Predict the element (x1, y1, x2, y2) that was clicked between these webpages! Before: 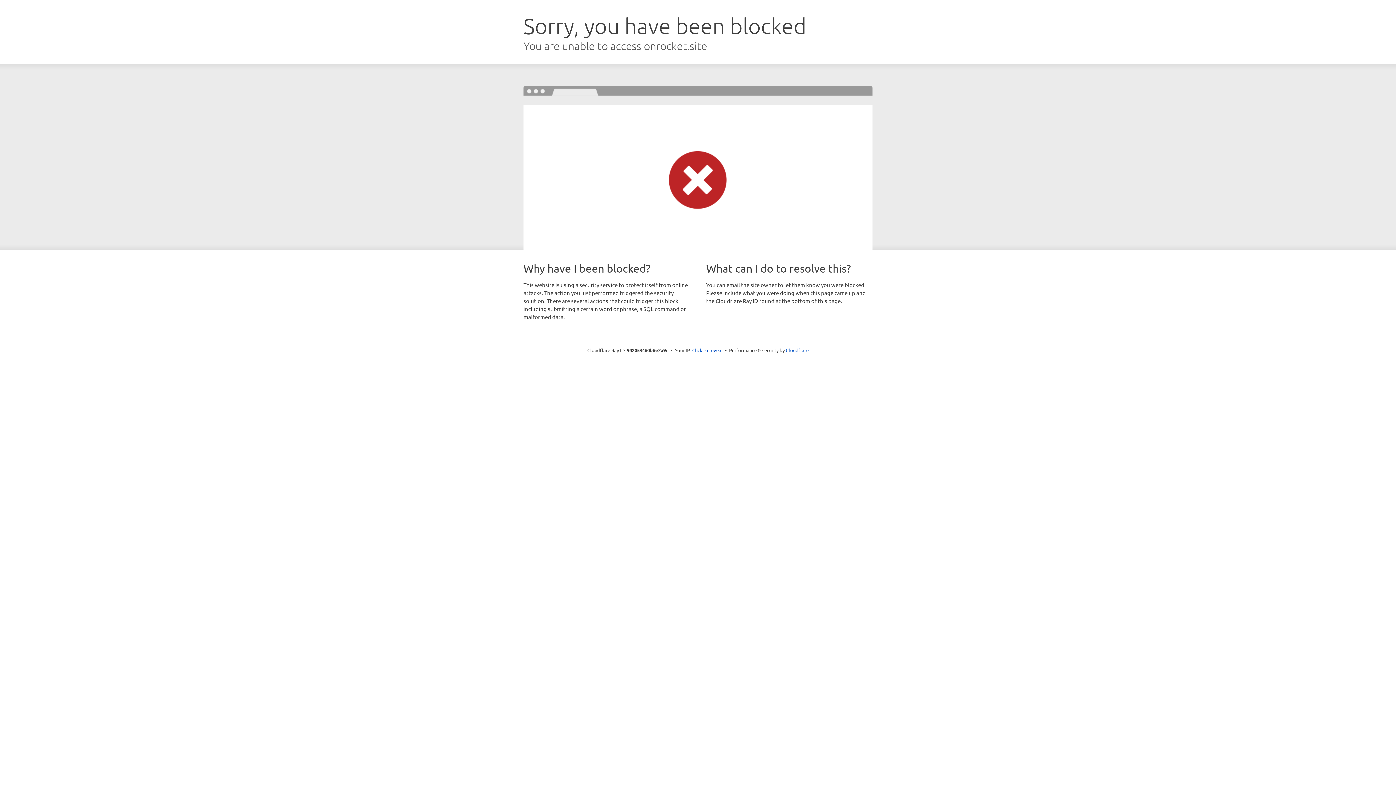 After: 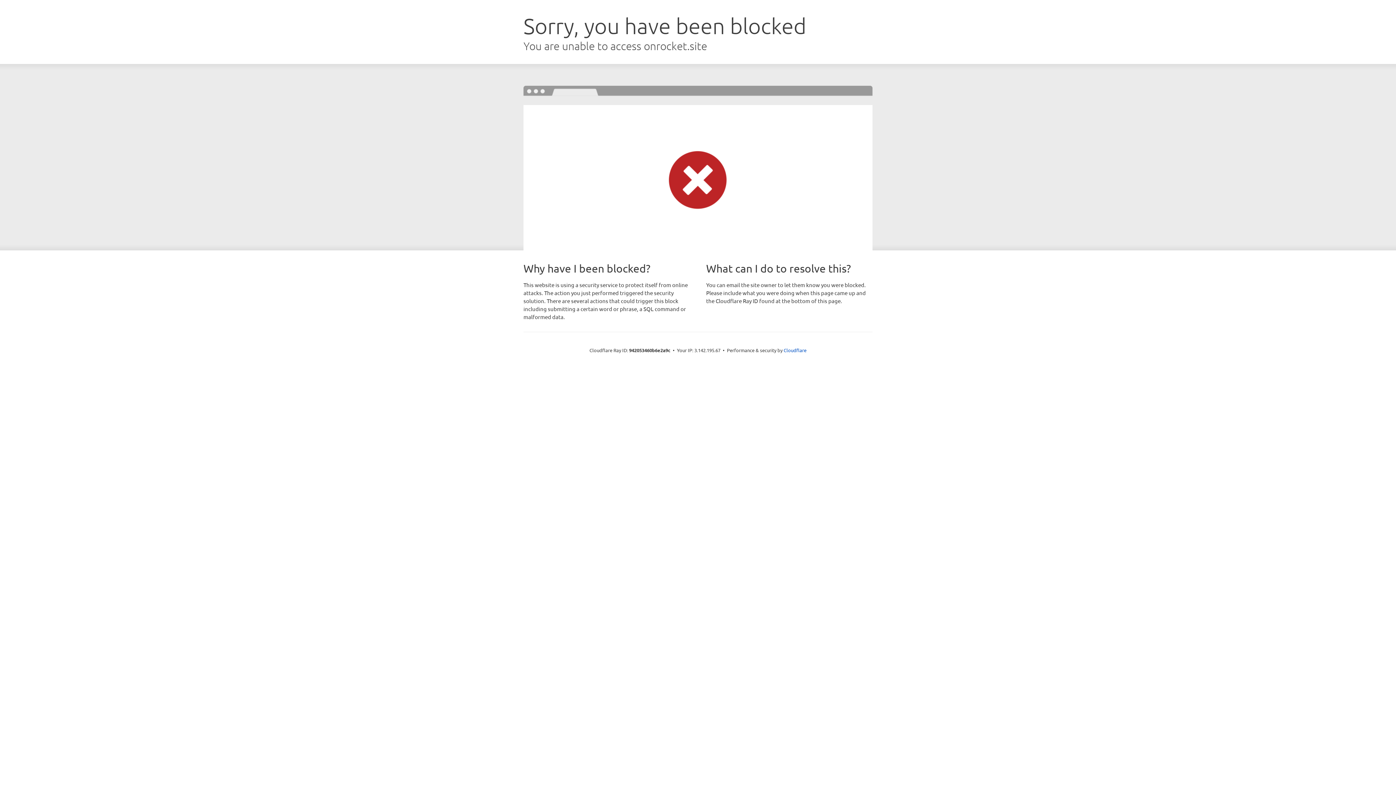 Action: label: Click to reveal bbox: (692, 346, 722, 353)